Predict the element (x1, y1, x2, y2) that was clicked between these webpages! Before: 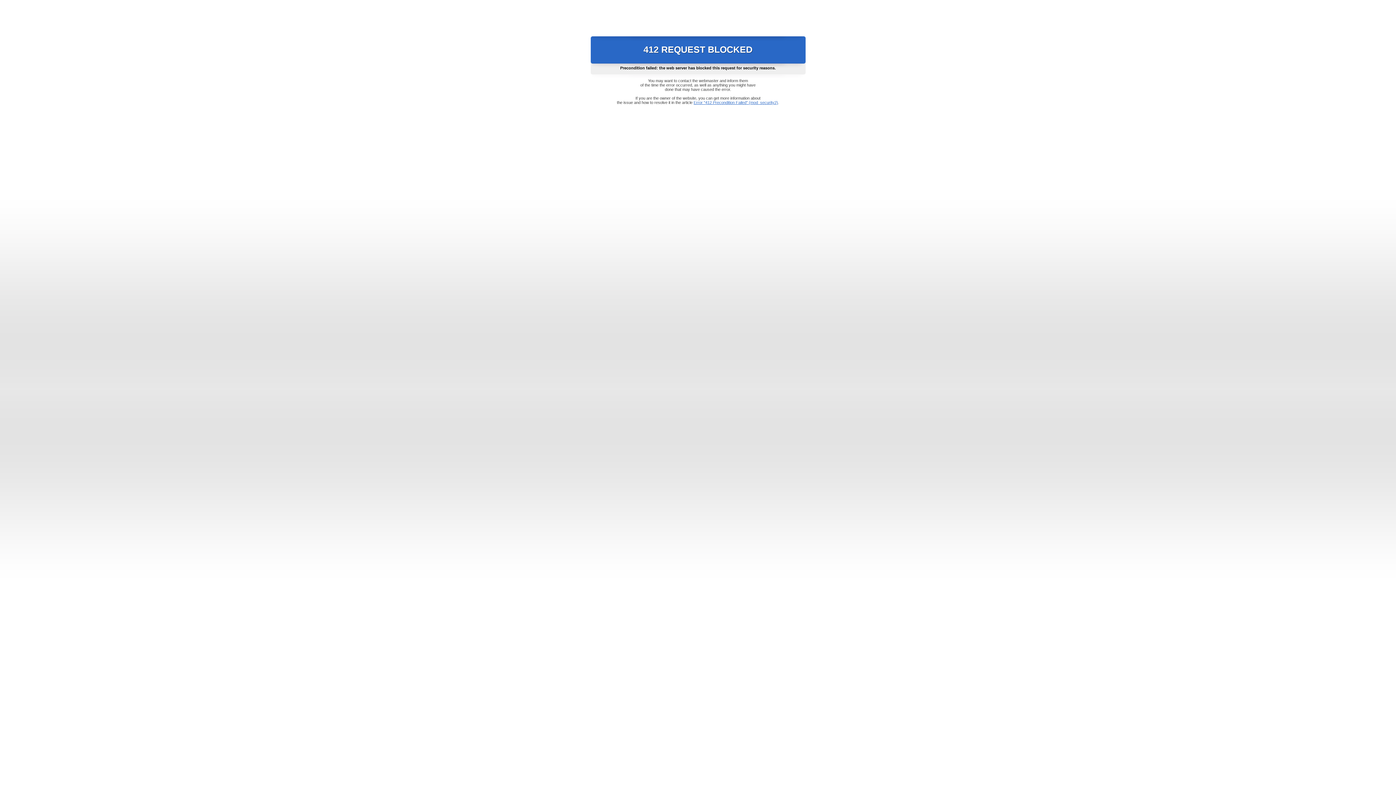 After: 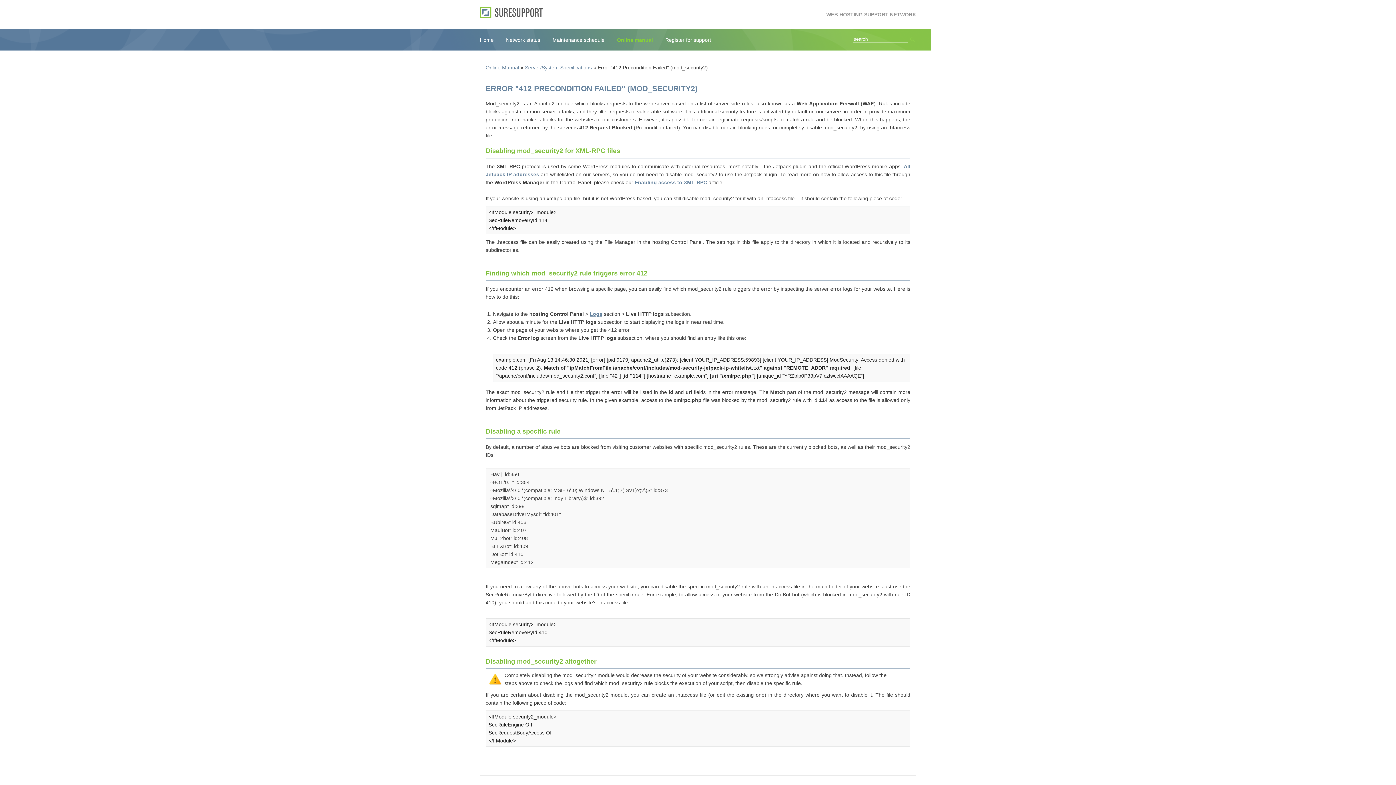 Action: label: Error "412 Precondition Failed" (mod_security2) bbox: (693, 100, 778, 104)